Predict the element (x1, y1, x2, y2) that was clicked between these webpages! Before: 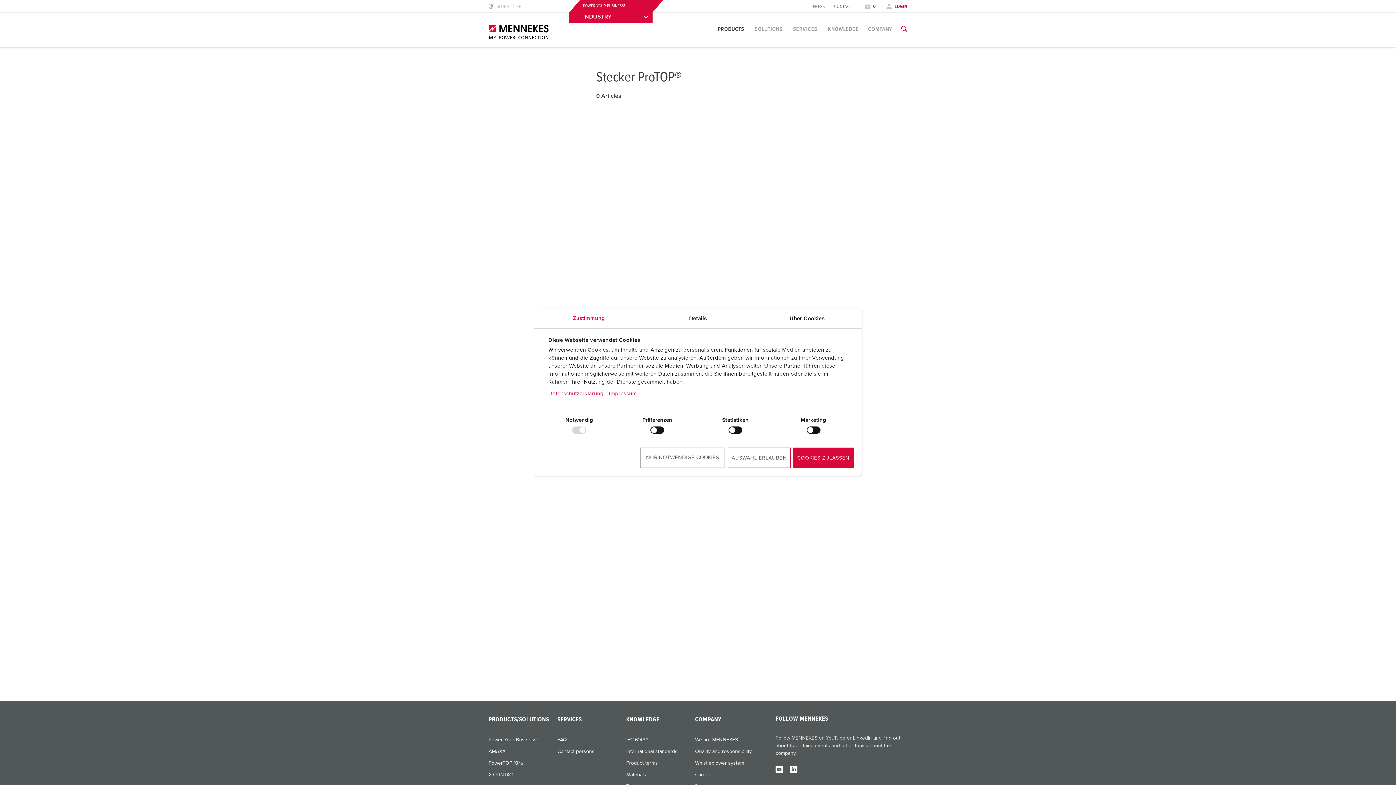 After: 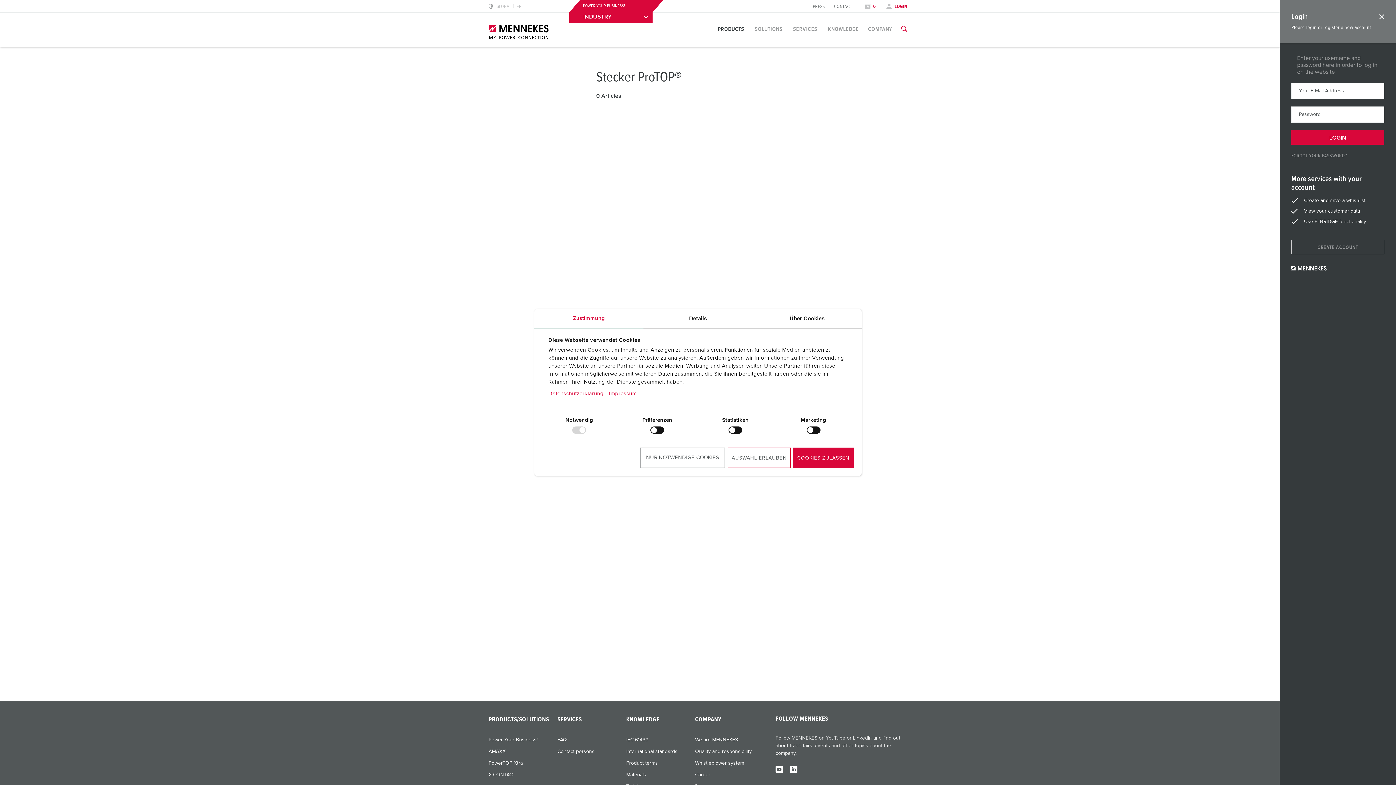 Action: bbox: (886, 4, 907, 9) label:  LOGIN